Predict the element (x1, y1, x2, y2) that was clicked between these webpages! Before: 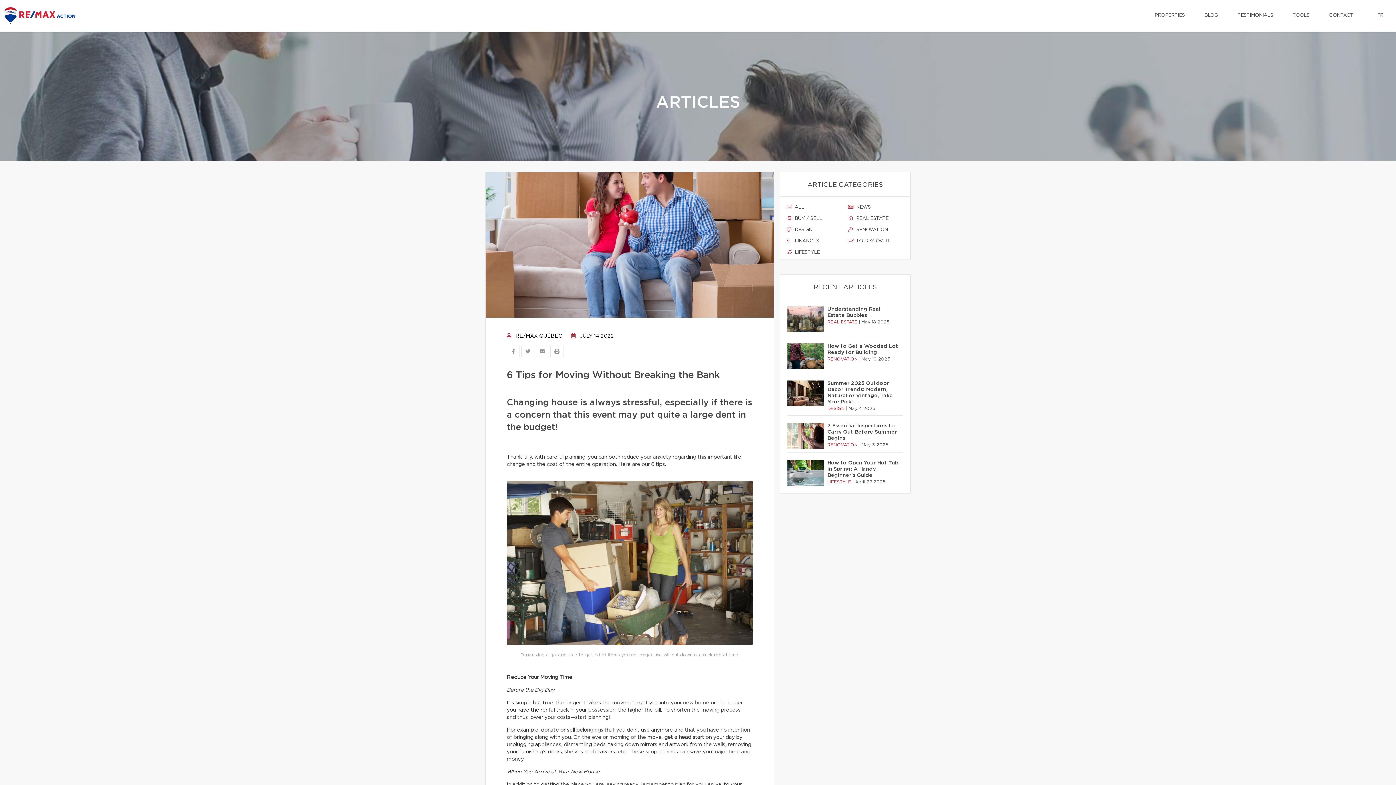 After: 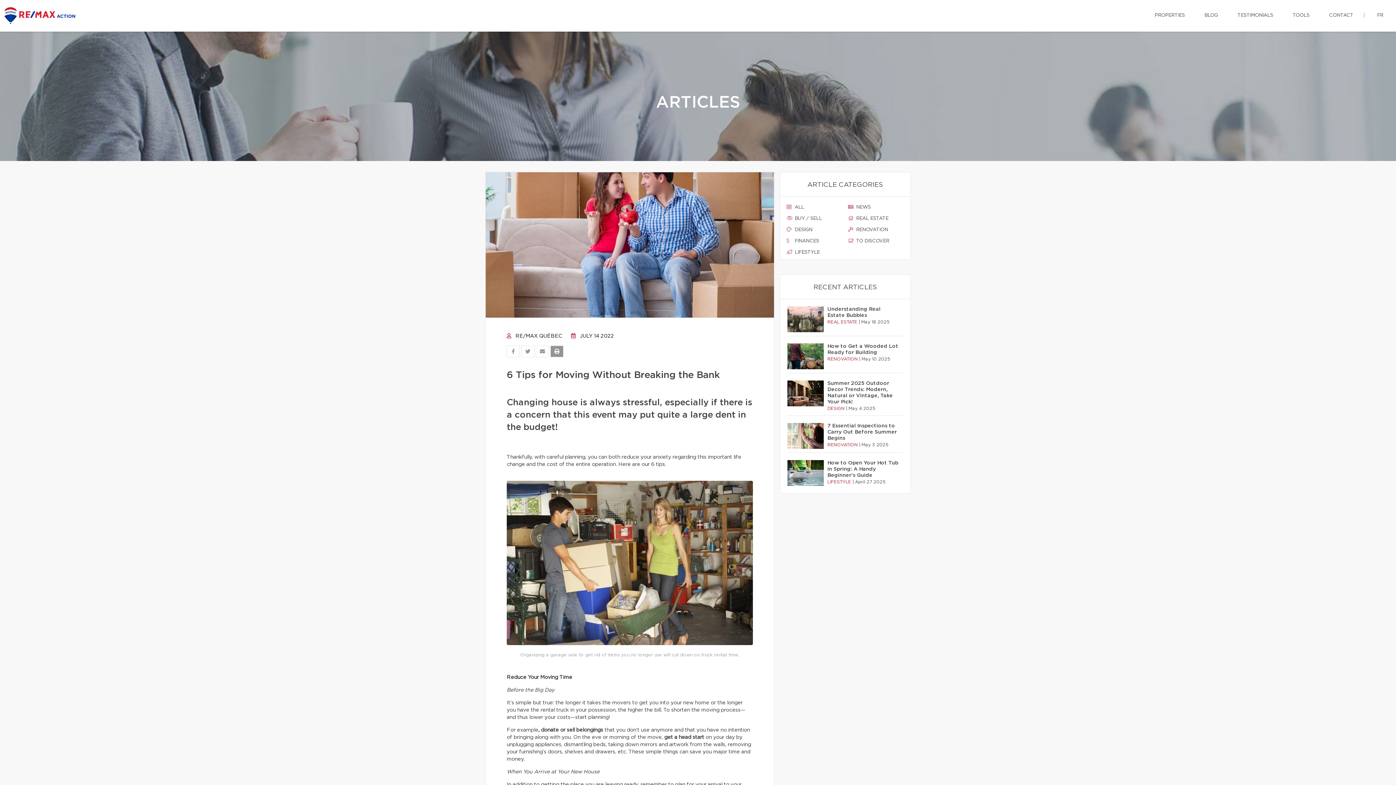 Action: bbox: (550, 345, 563, 357)